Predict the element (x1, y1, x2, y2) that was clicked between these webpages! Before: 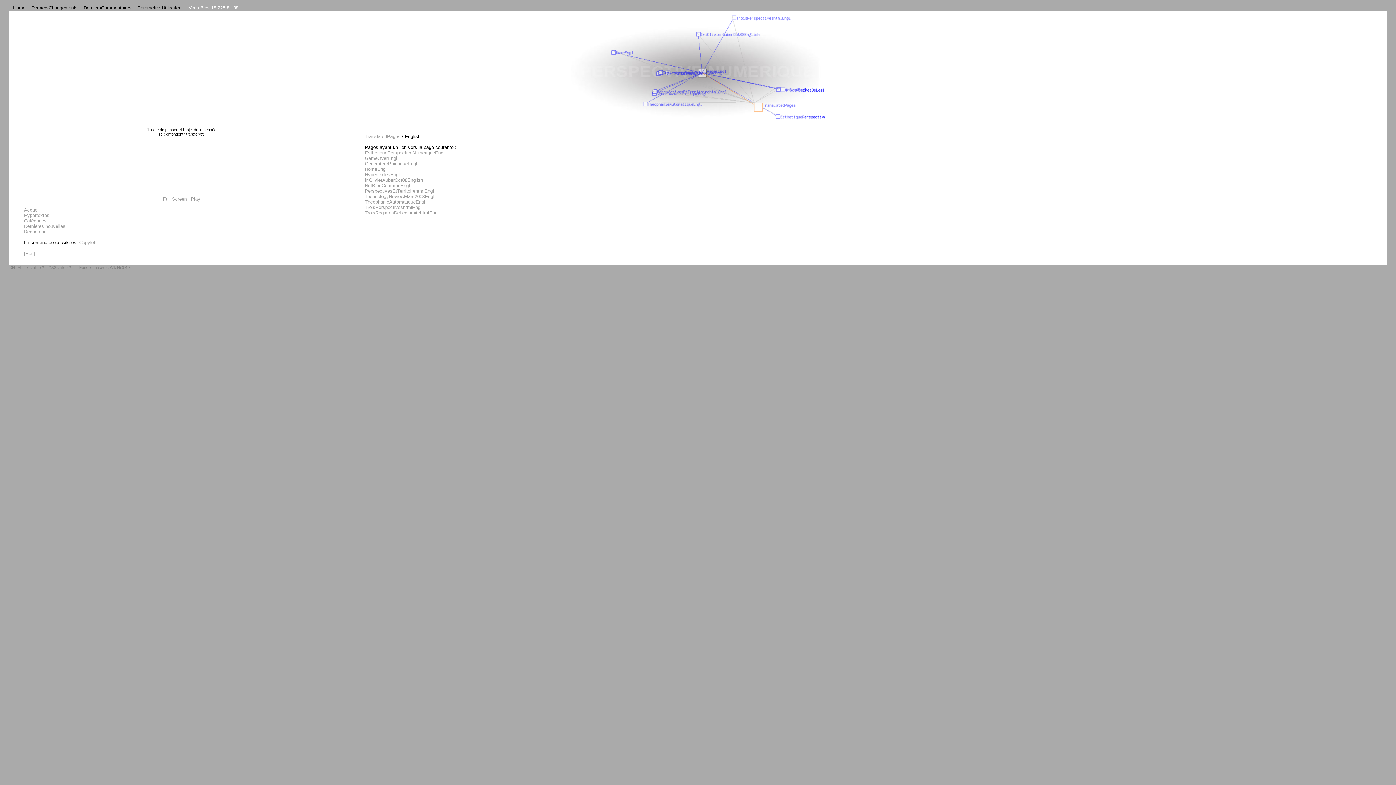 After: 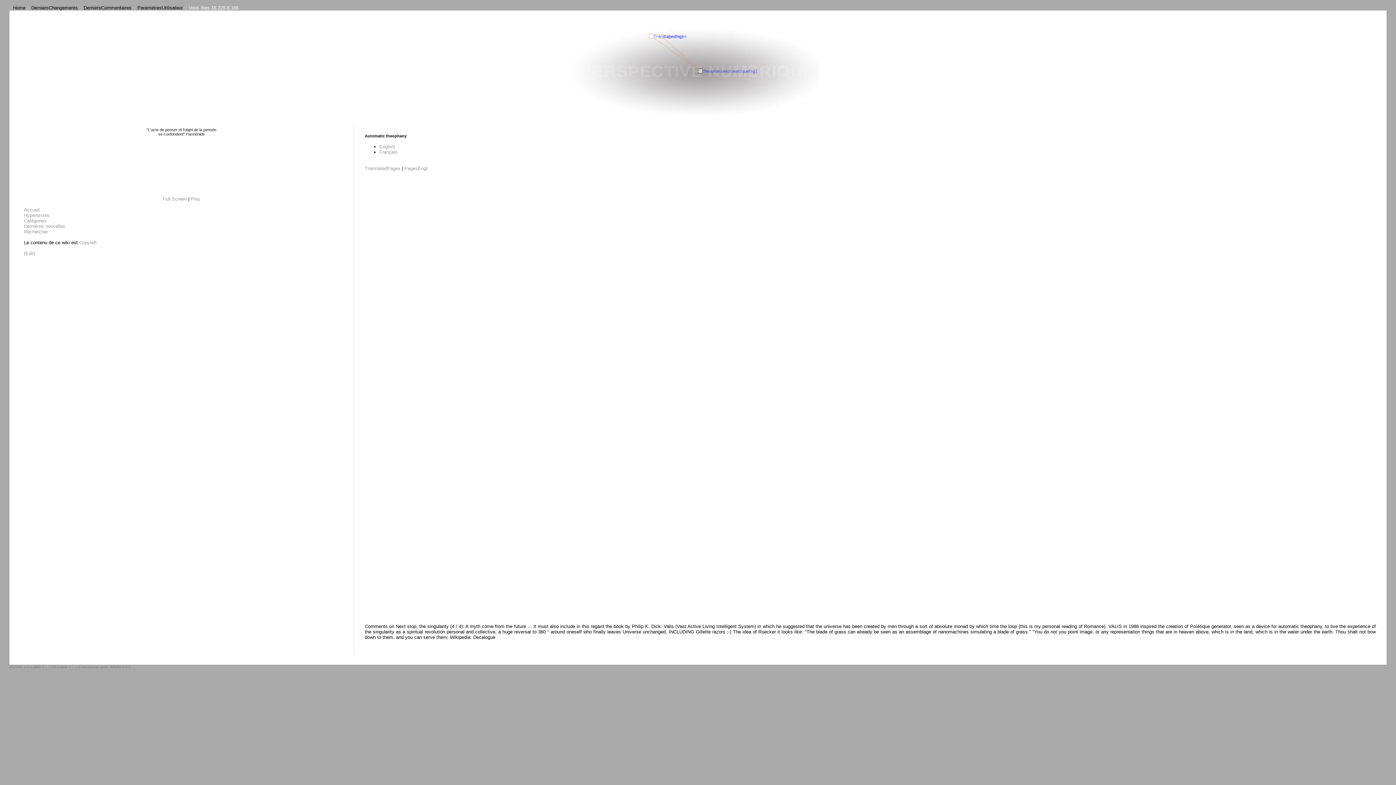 Action: label: TheophanieAutomatiqueEngl bbox: (364, 199, 425, 204)